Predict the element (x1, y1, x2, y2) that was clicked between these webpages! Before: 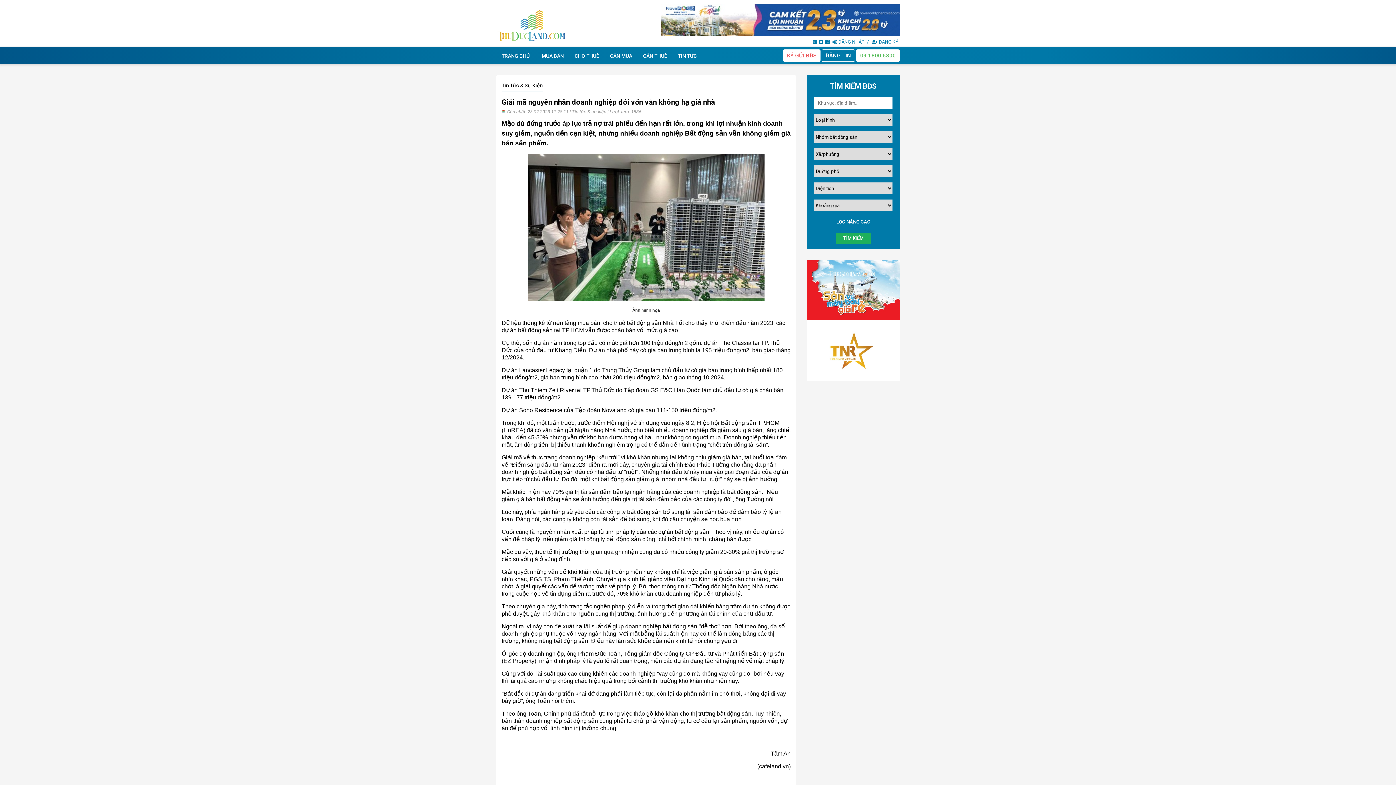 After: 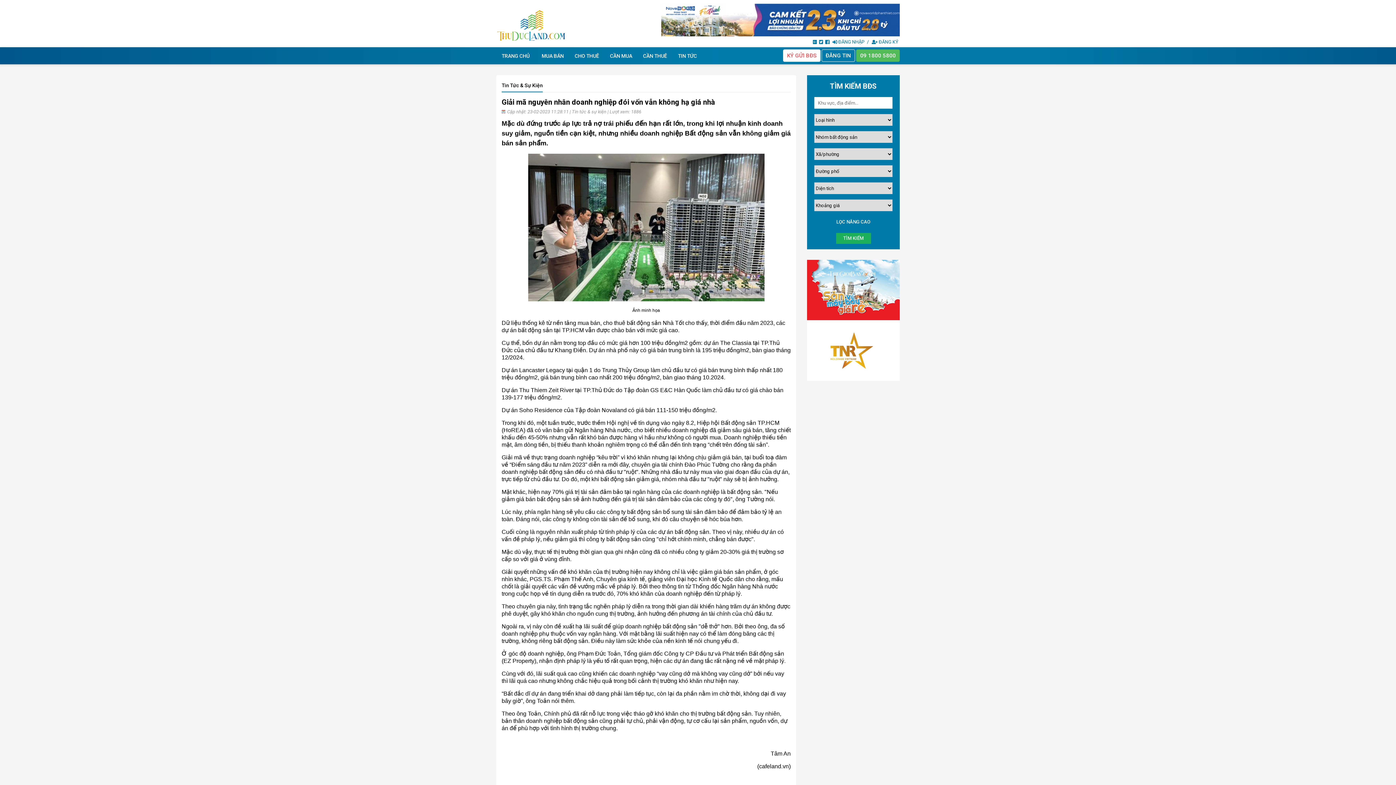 Action: label: 09 1800 5800 bbox: (856, 49, 900, 61)